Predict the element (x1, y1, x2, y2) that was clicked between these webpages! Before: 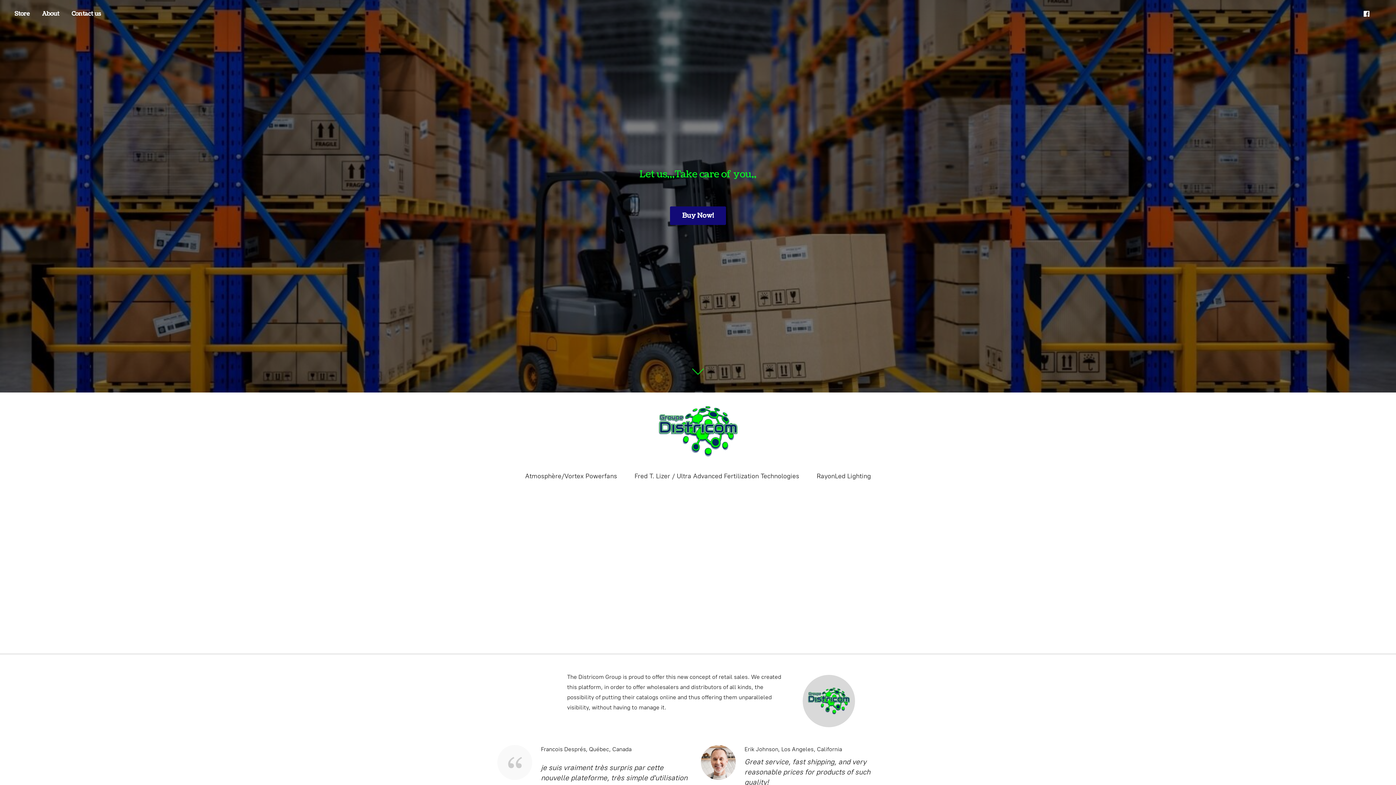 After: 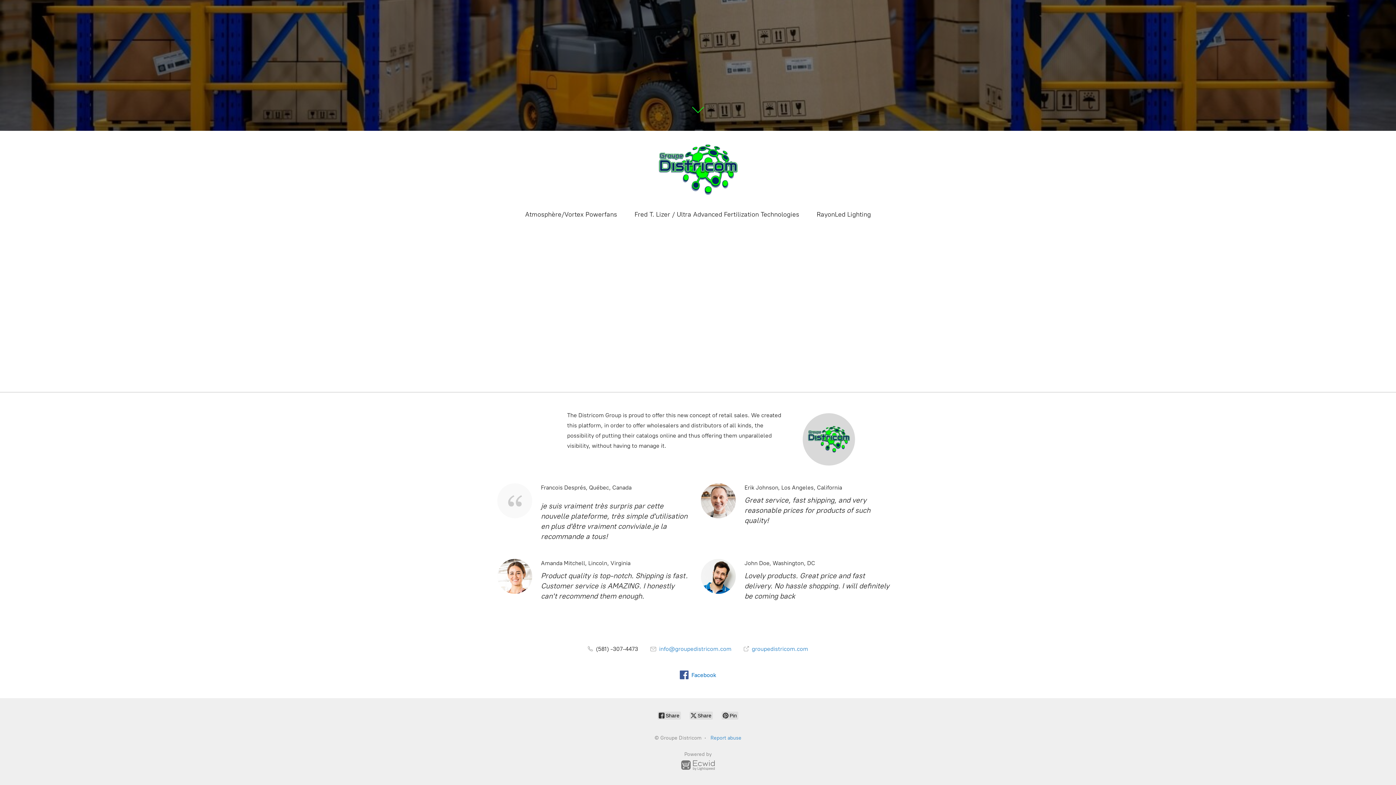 Action: bbox: (36, 8, 64, 18) label: About